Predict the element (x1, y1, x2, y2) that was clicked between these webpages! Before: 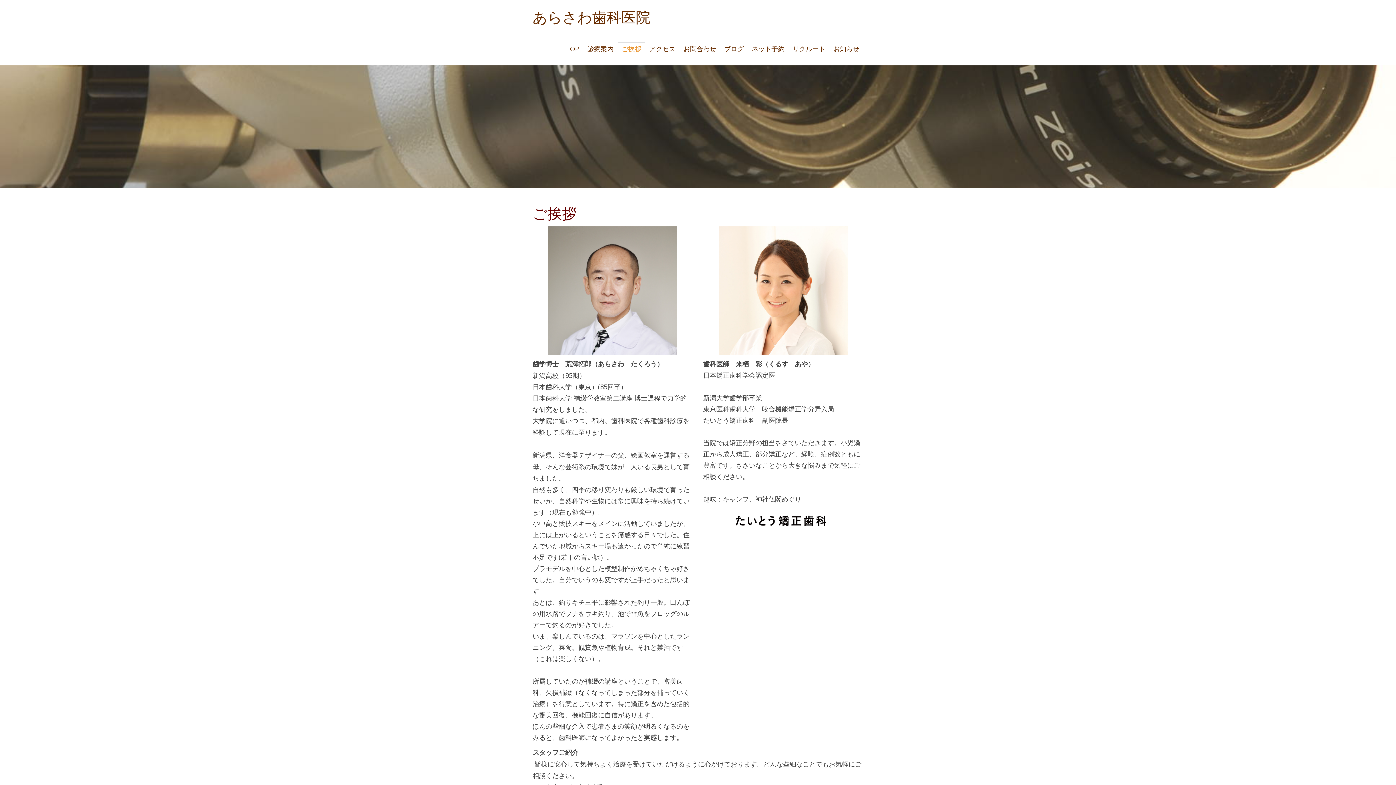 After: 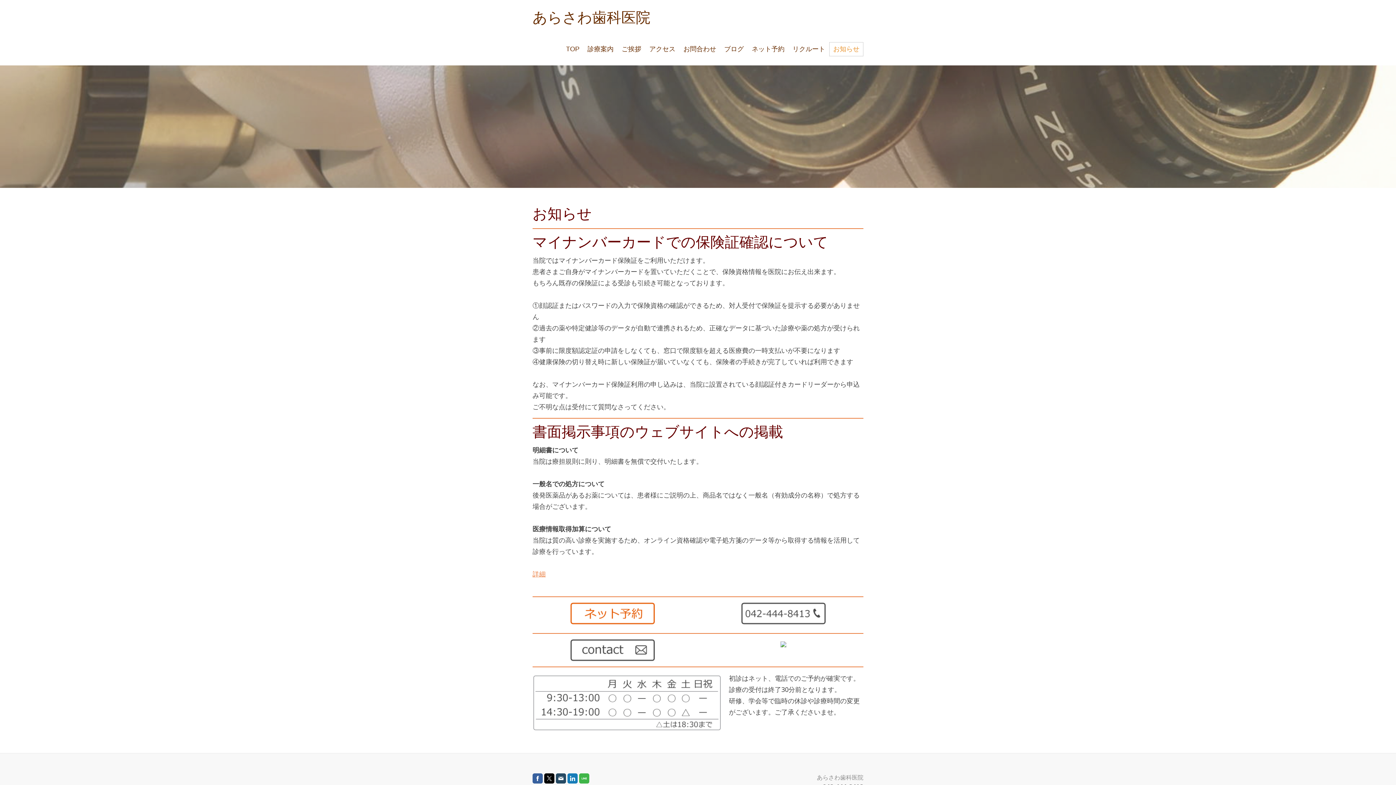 Action: bbox: (829, 42, 863, 56) label: お知らせ